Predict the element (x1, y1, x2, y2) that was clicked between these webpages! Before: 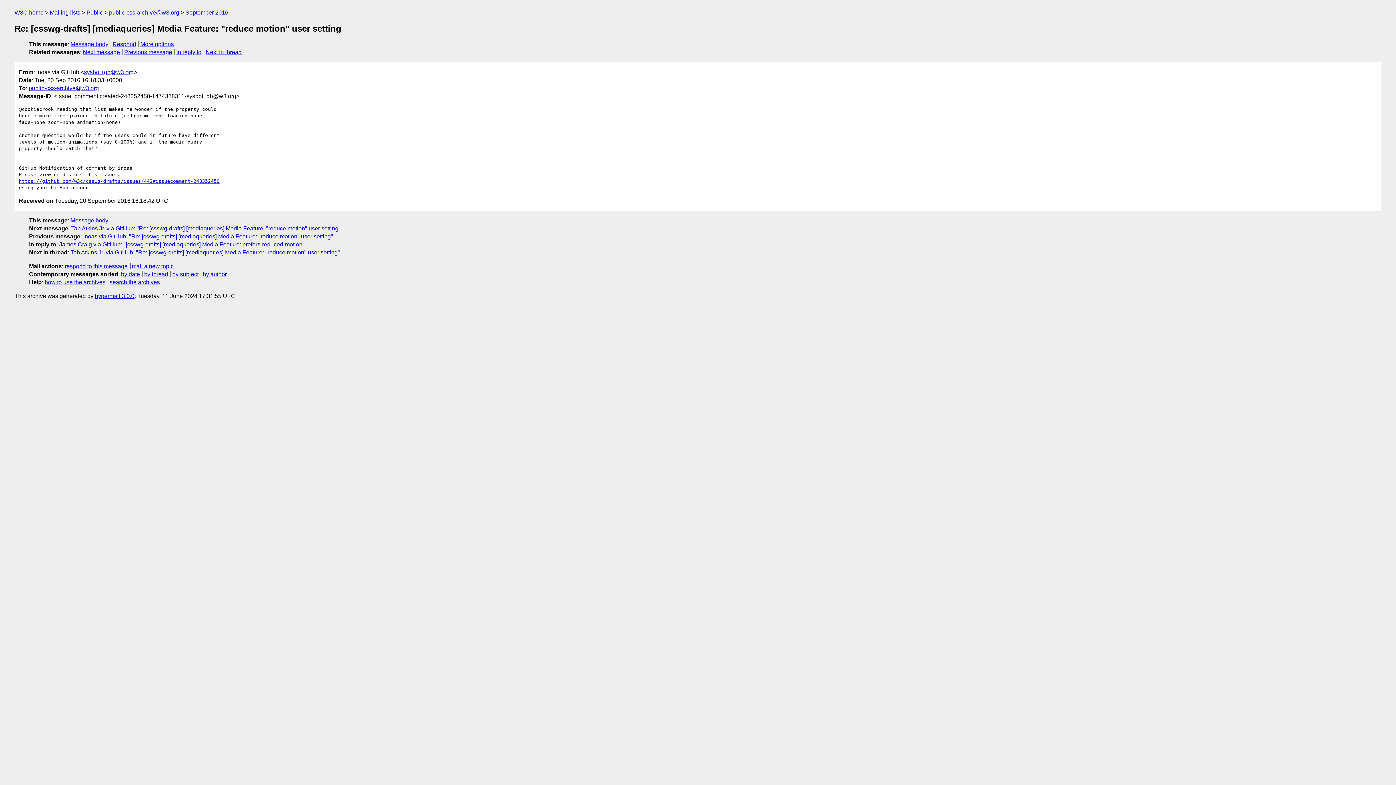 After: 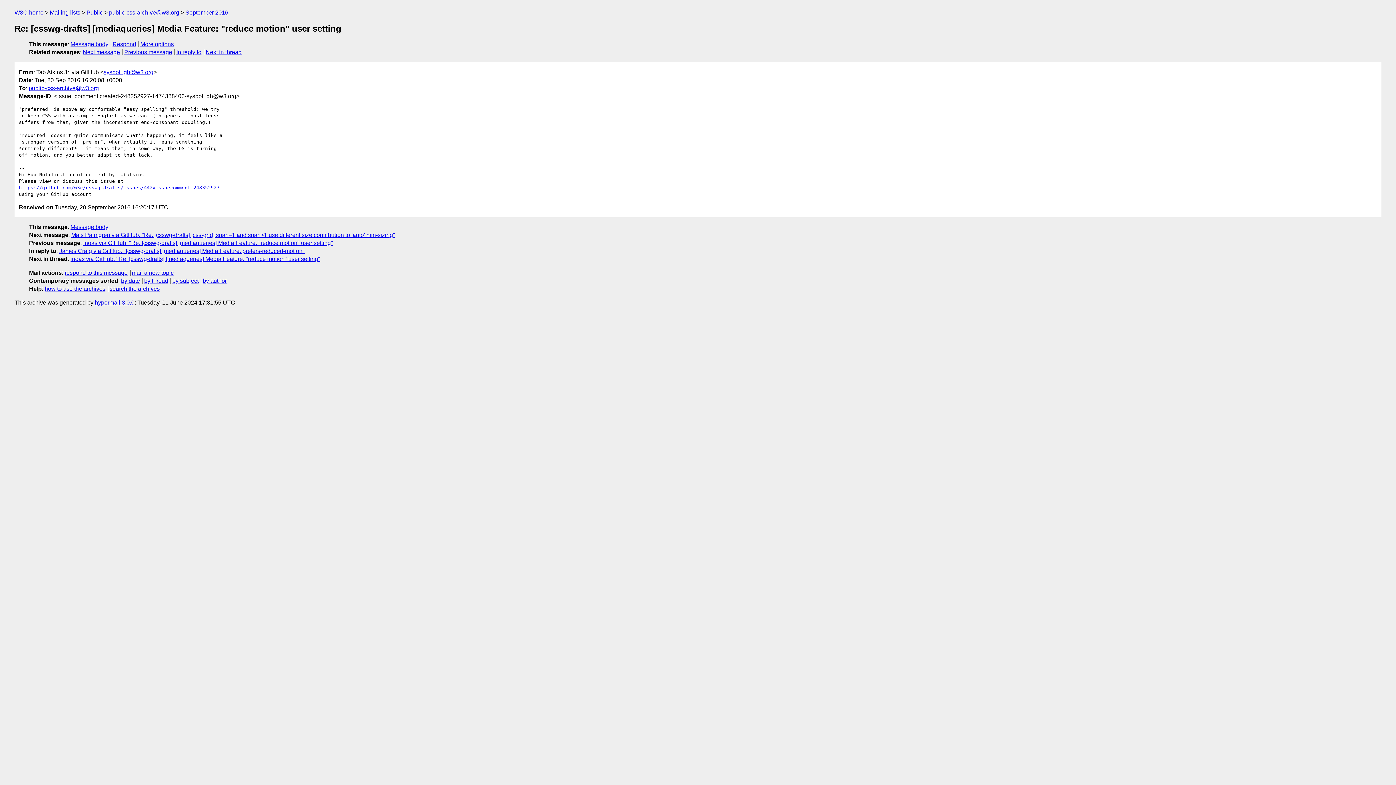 Action: bbox: (82, 49, 120, 55) label: Next message